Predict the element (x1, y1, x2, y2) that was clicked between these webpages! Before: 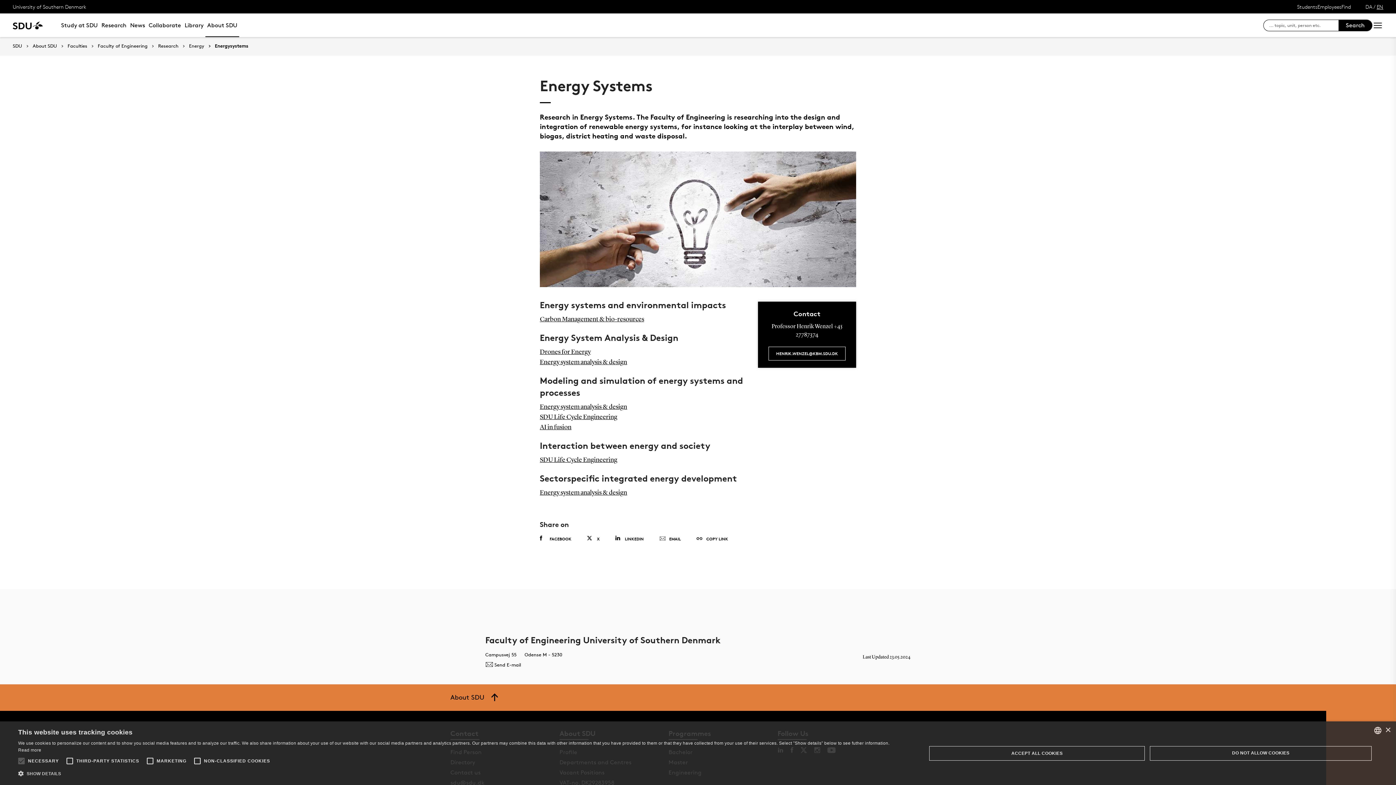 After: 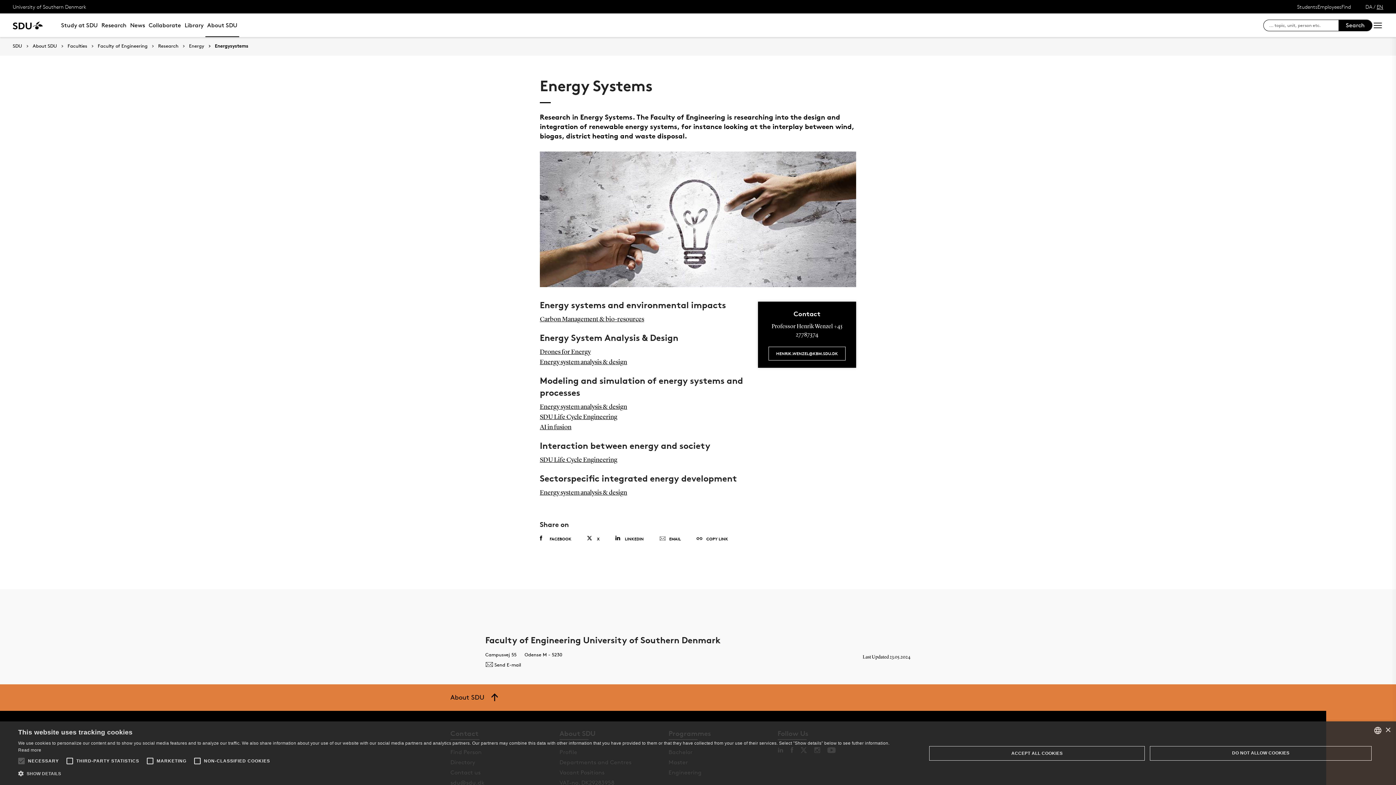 Action: label: Energysystems bbox: (204, 43, 248, 48)